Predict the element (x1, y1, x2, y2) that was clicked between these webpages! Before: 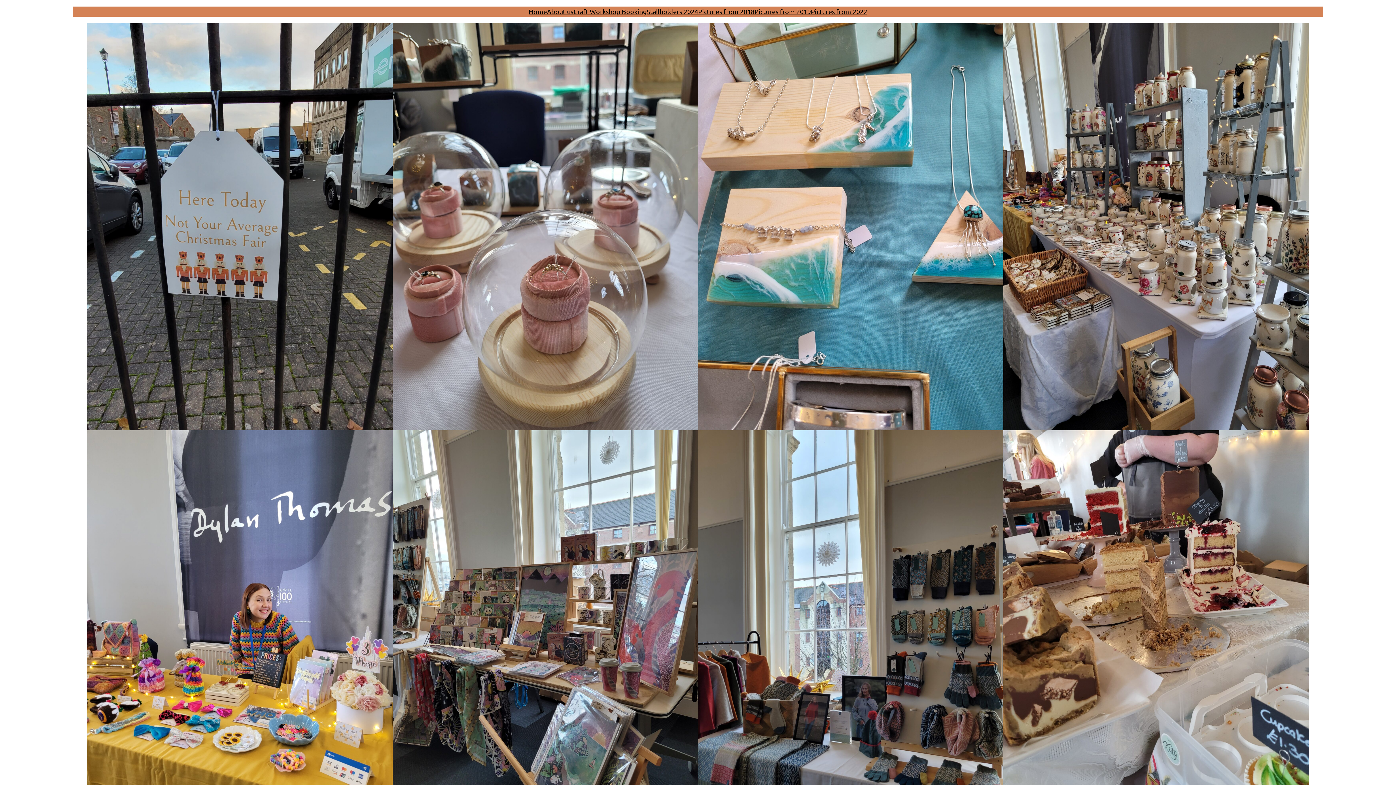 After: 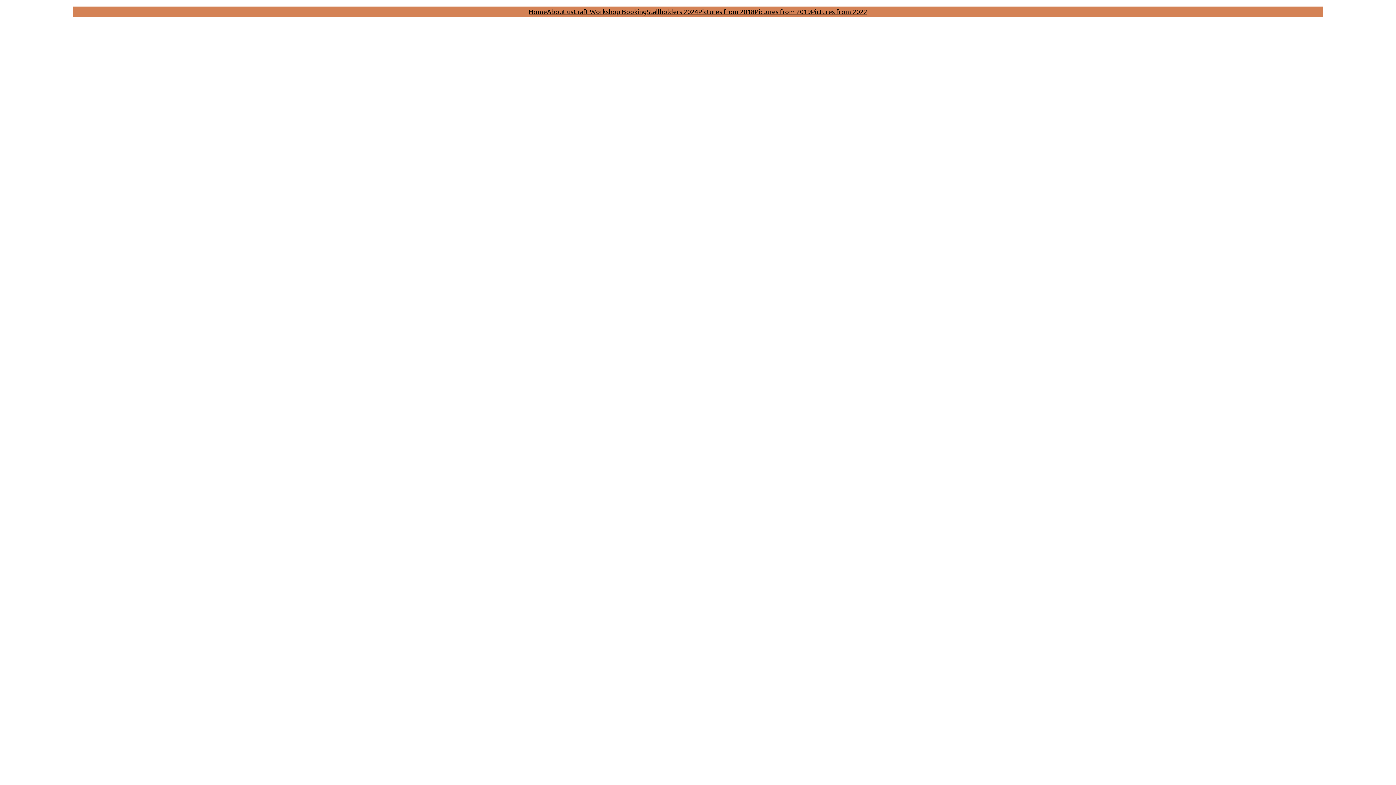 Action: bbox: (547, 6, 573, 16) label: About us